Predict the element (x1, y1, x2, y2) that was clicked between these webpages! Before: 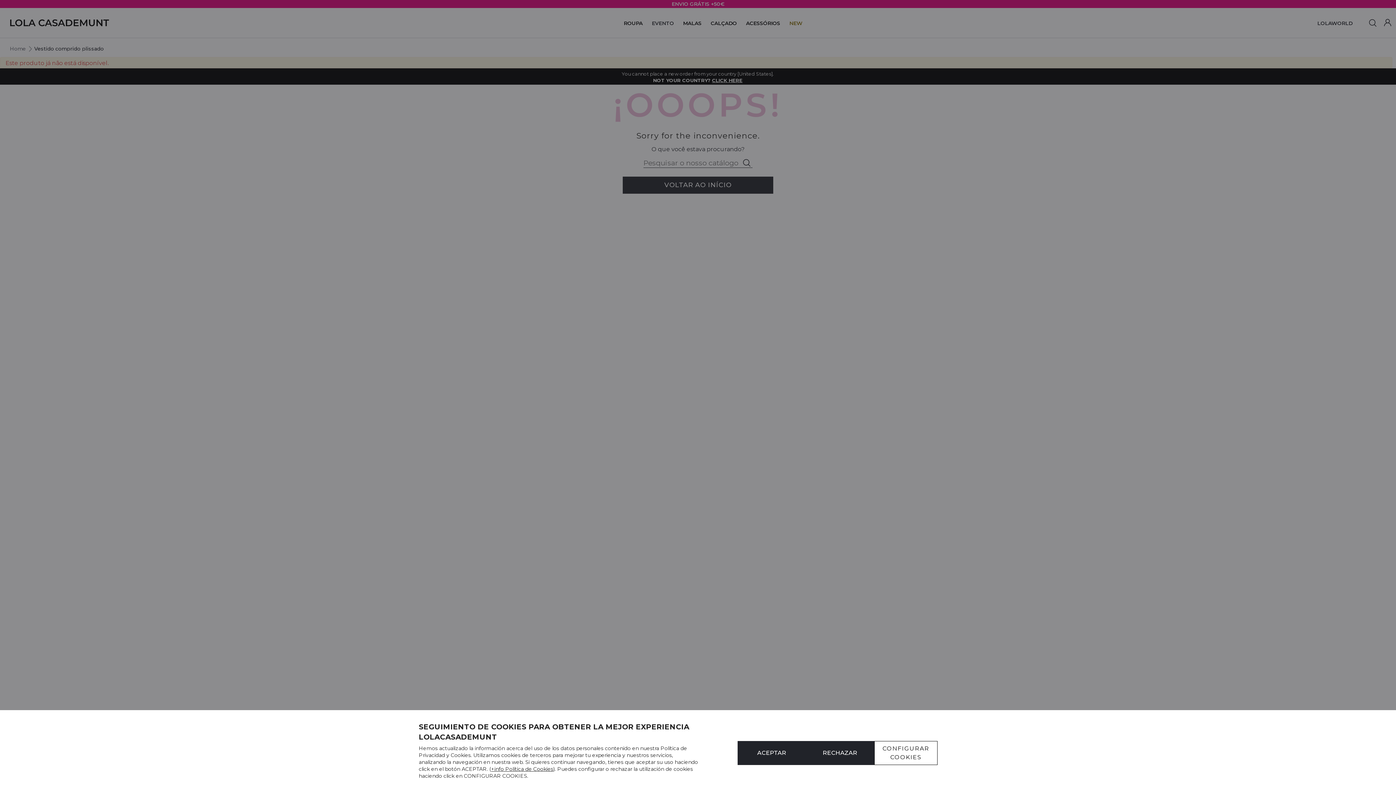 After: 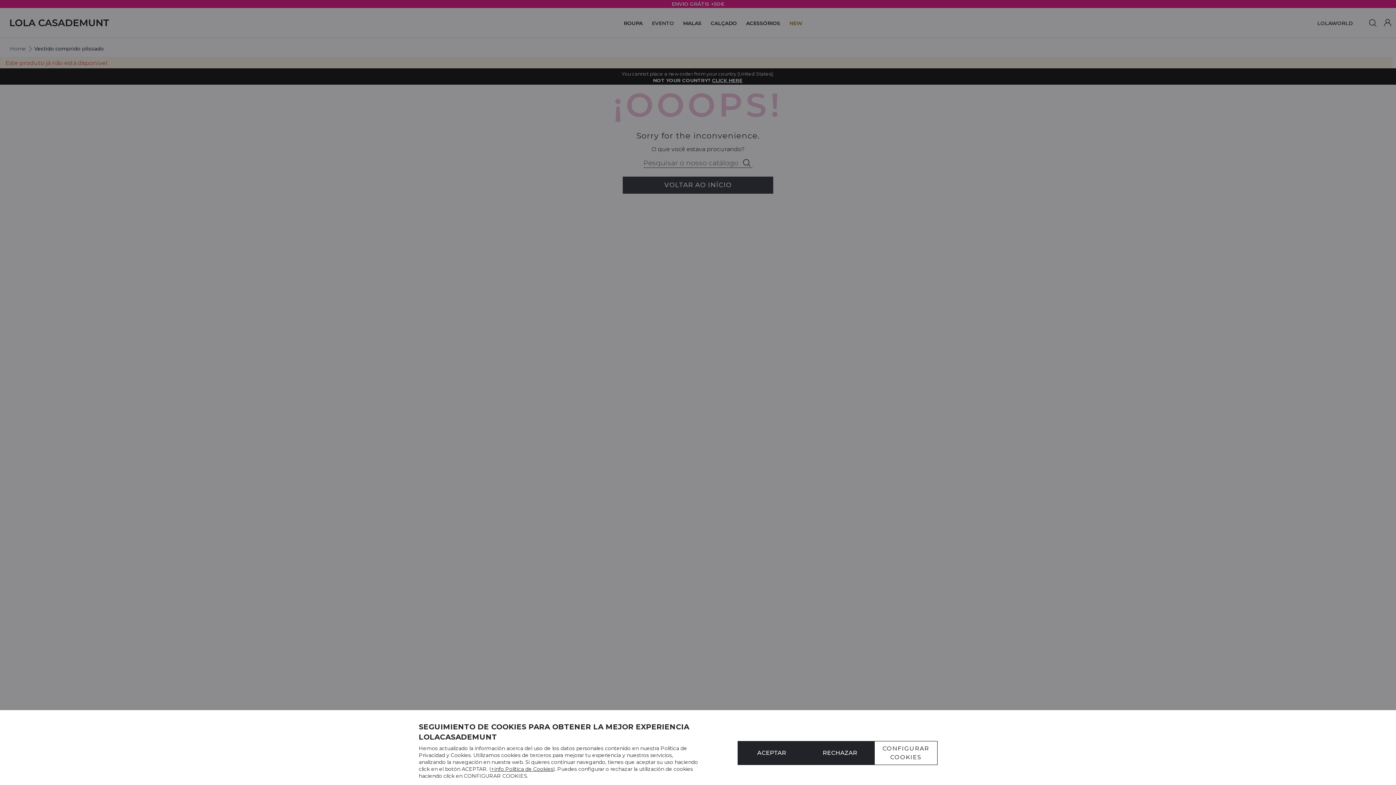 Action: bbox: (491, 766, 553, 772) label: +info Política de Cookies